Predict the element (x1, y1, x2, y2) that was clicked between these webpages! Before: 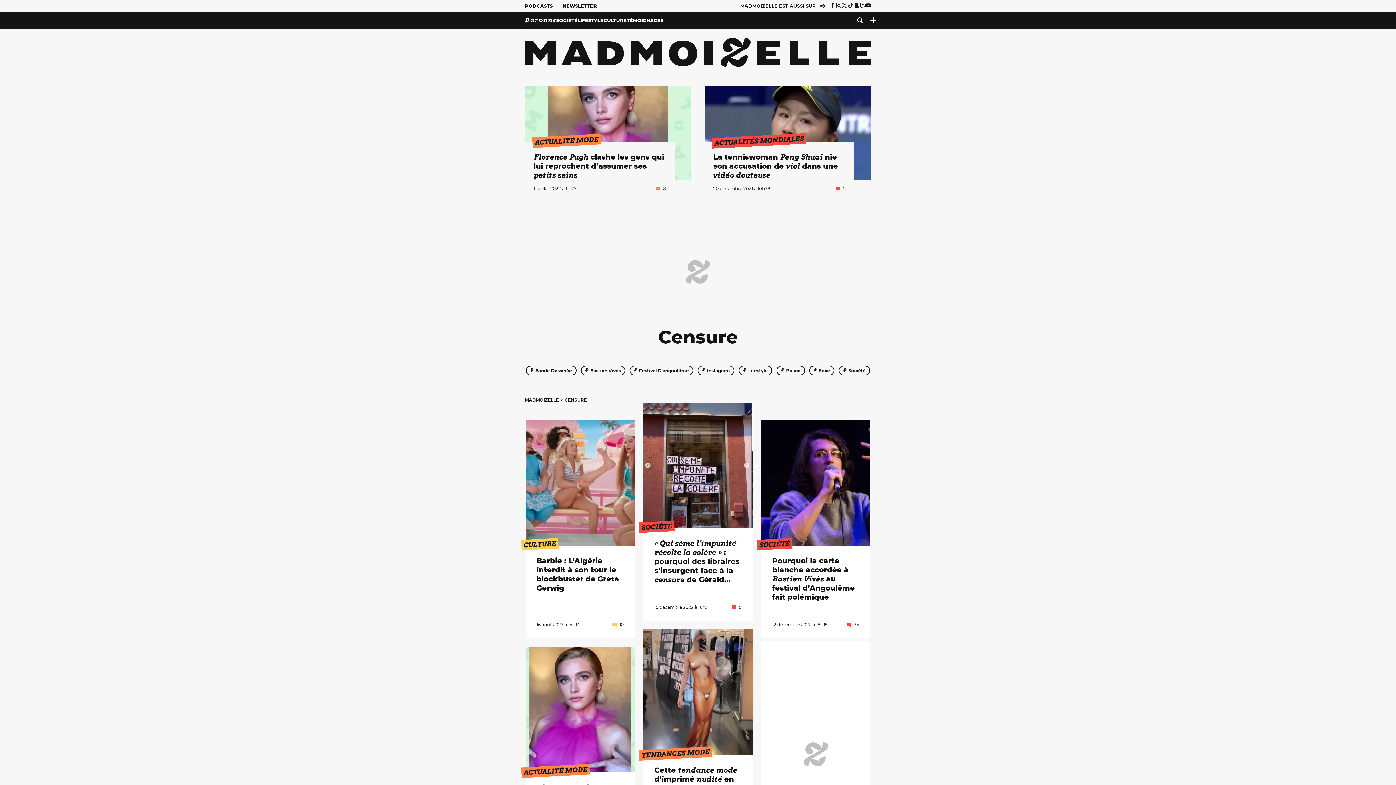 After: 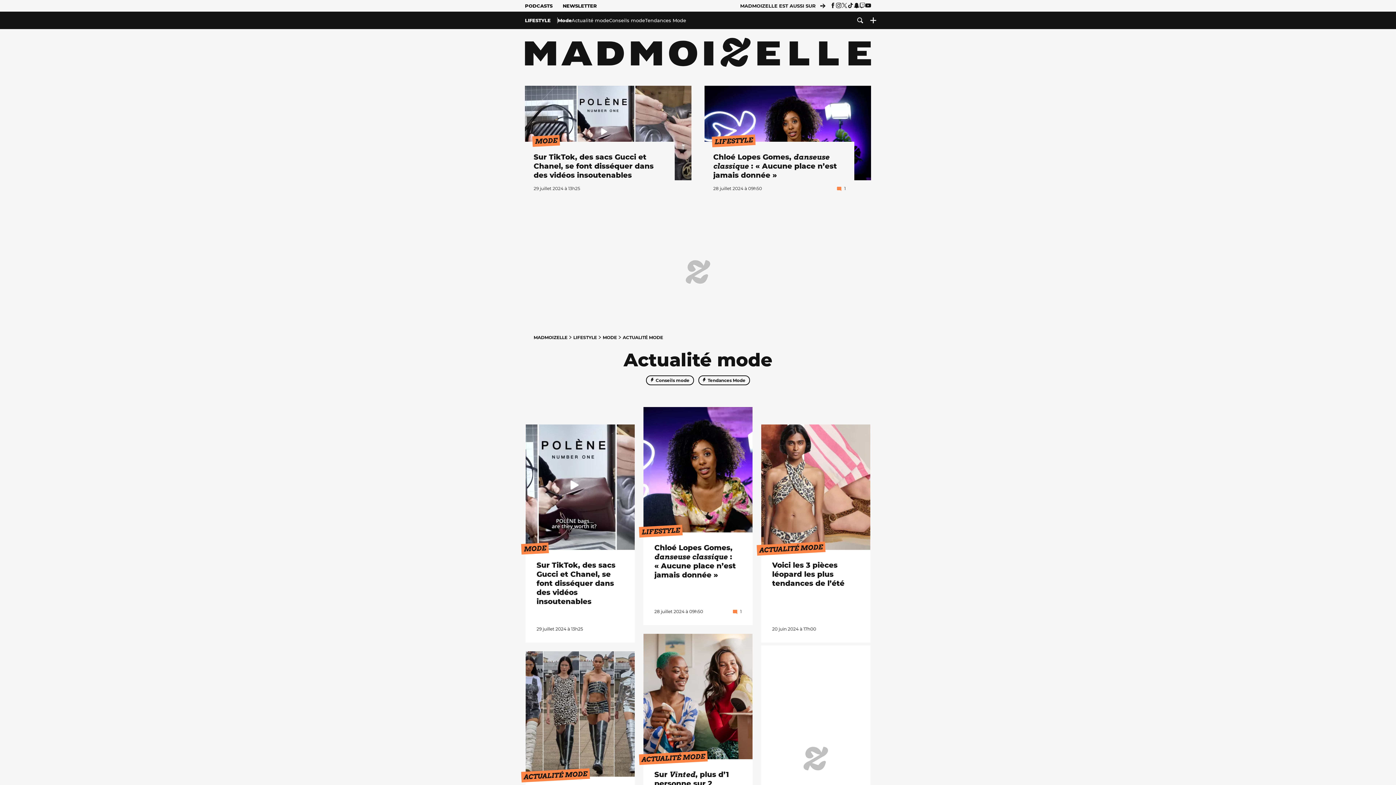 Action: label: ACTUALITÉ MODE bbox: (532, 133, 601, 147)